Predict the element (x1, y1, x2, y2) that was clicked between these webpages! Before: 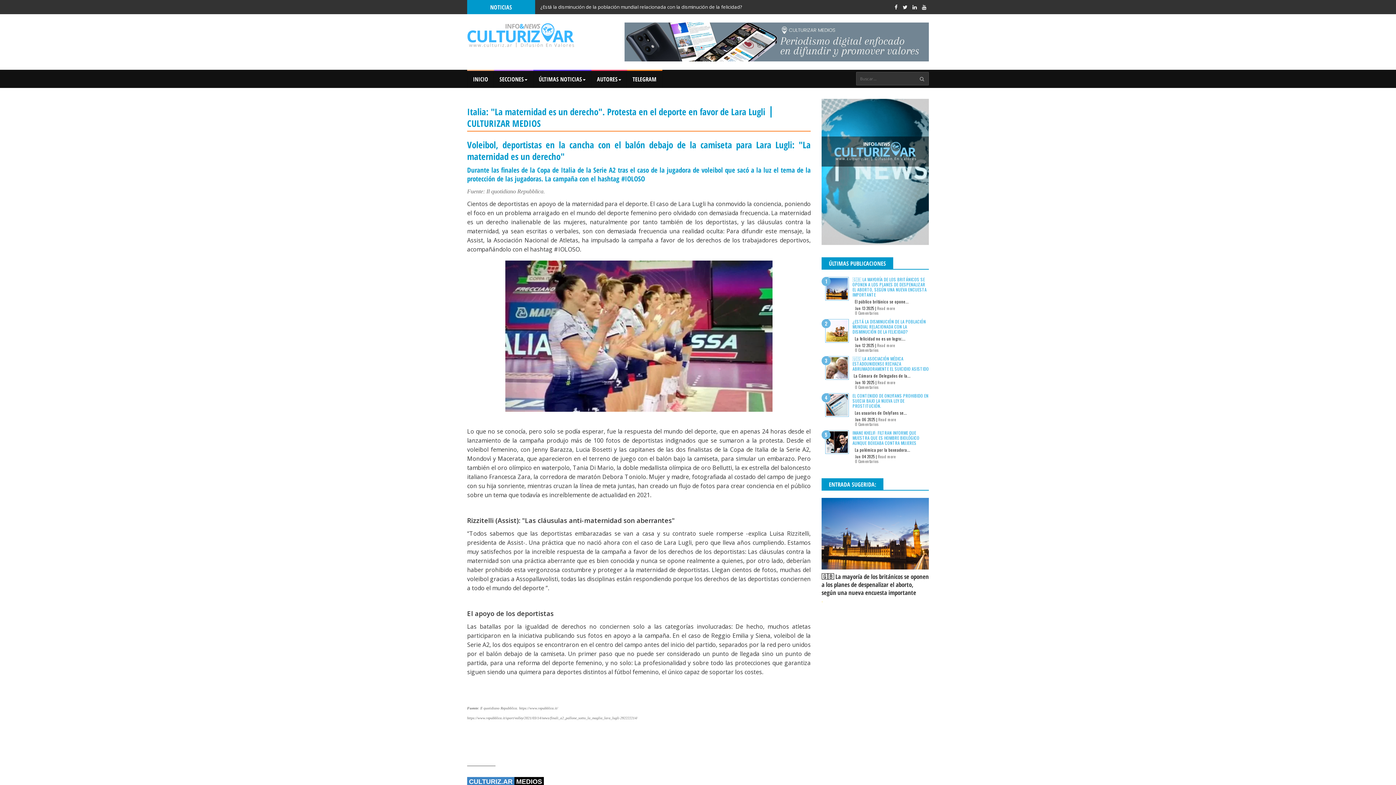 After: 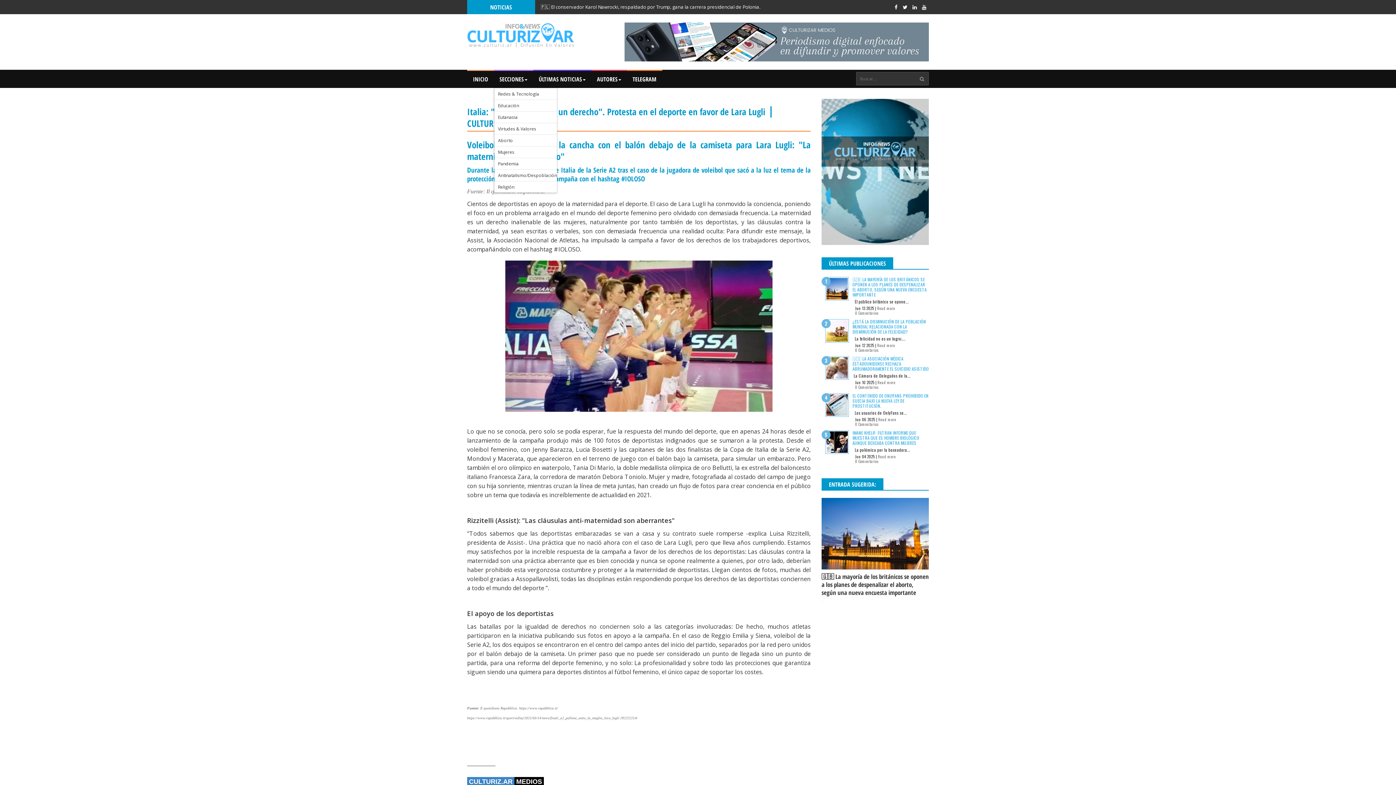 Action: bbox: (494, 70, 533, 88) label: SECCIONES